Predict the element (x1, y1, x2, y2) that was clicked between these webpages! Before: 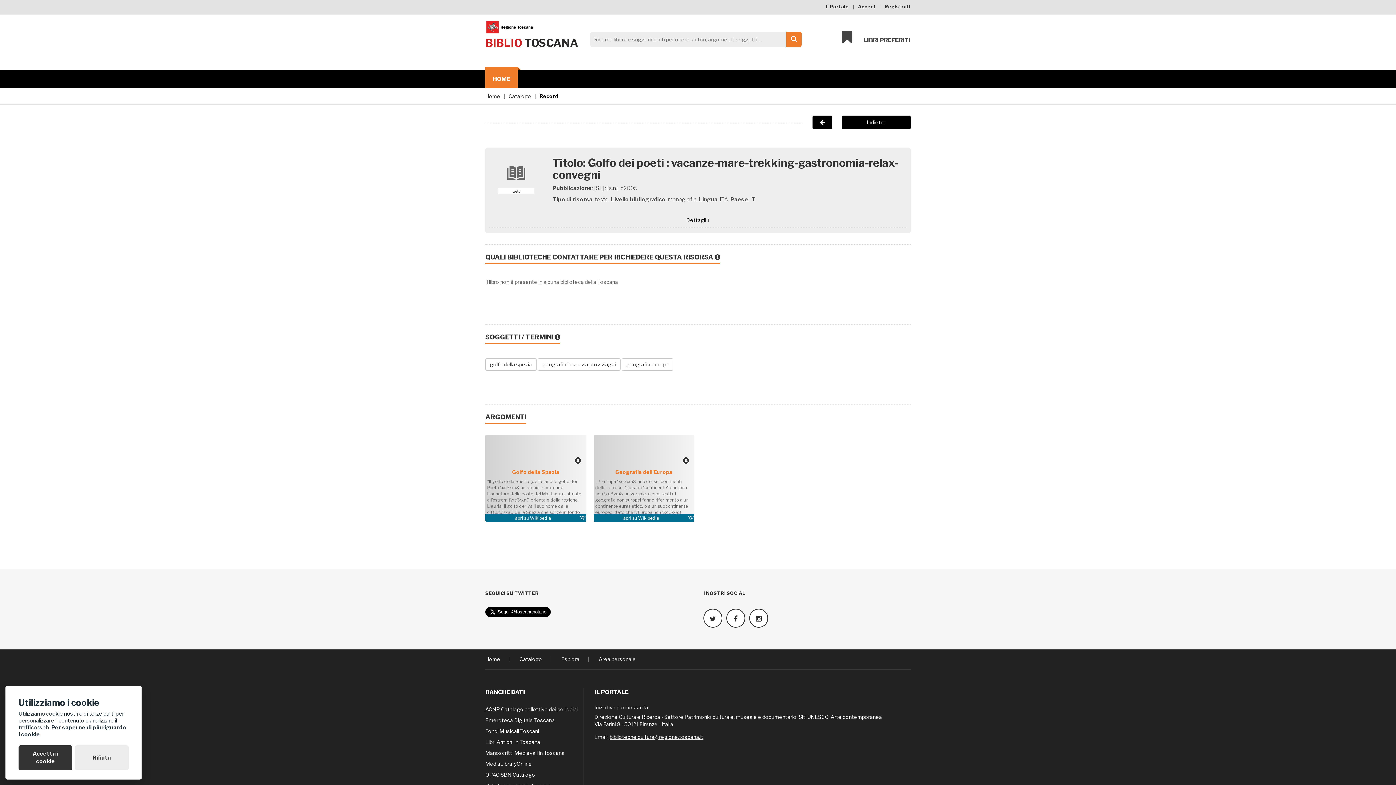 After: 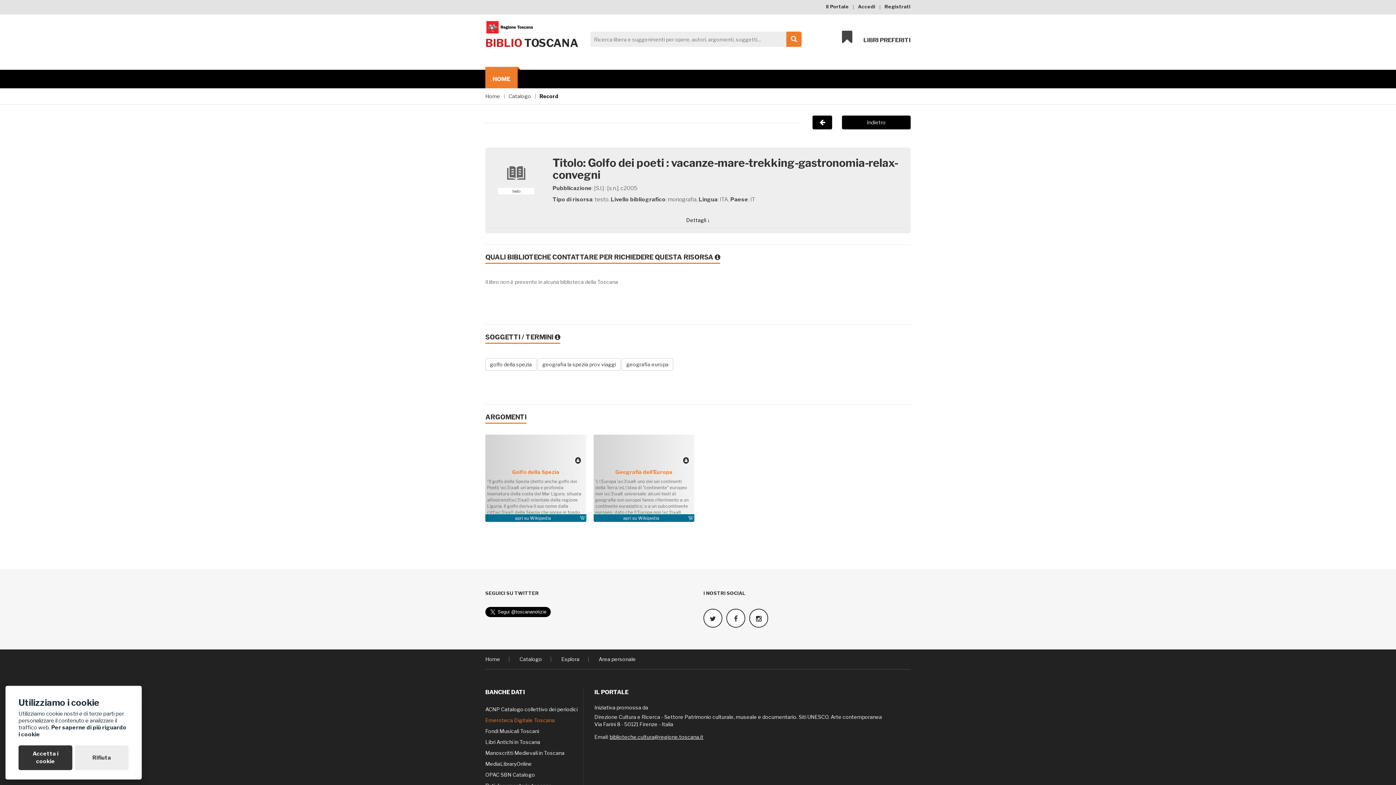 Action: bbox: (485, 715, 583, 726) label: Emeroteca Digitale Toscana